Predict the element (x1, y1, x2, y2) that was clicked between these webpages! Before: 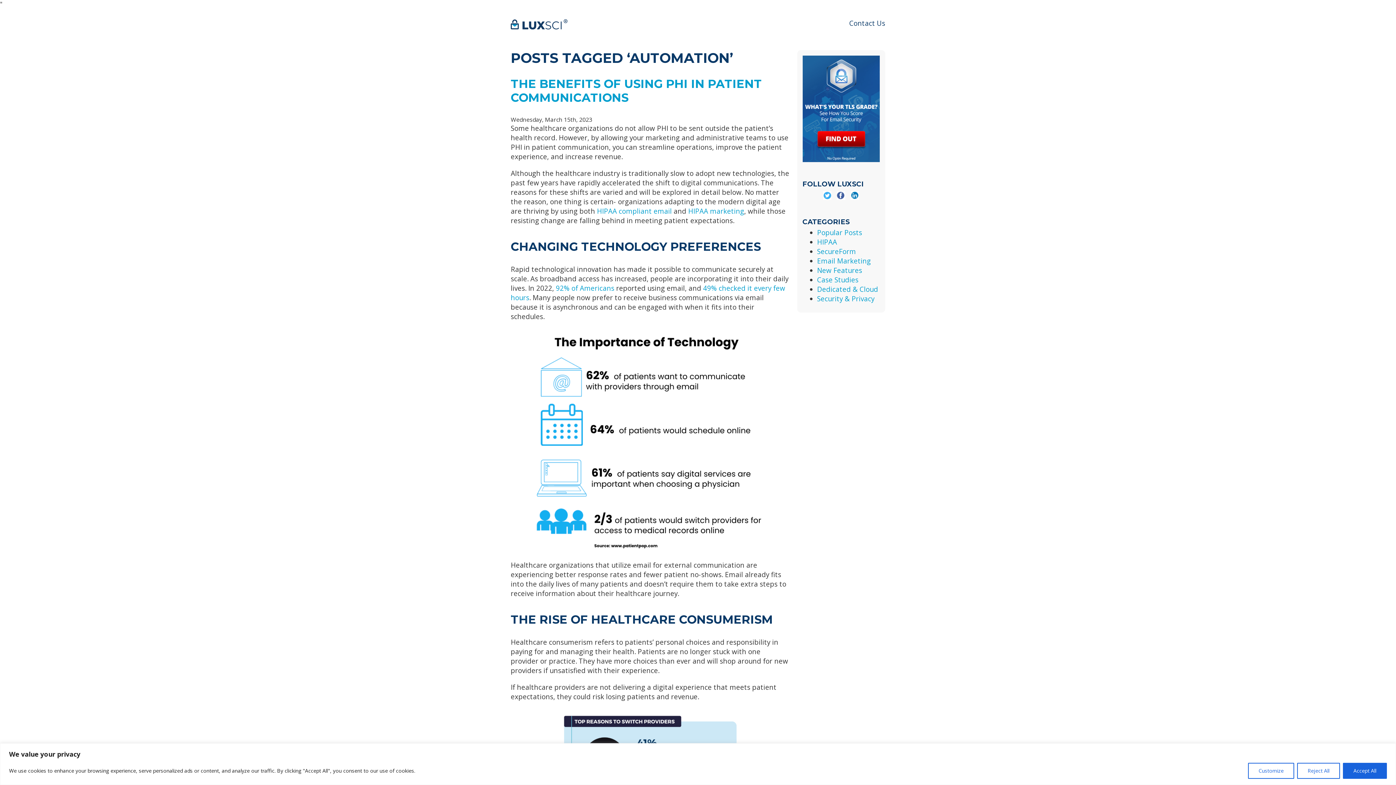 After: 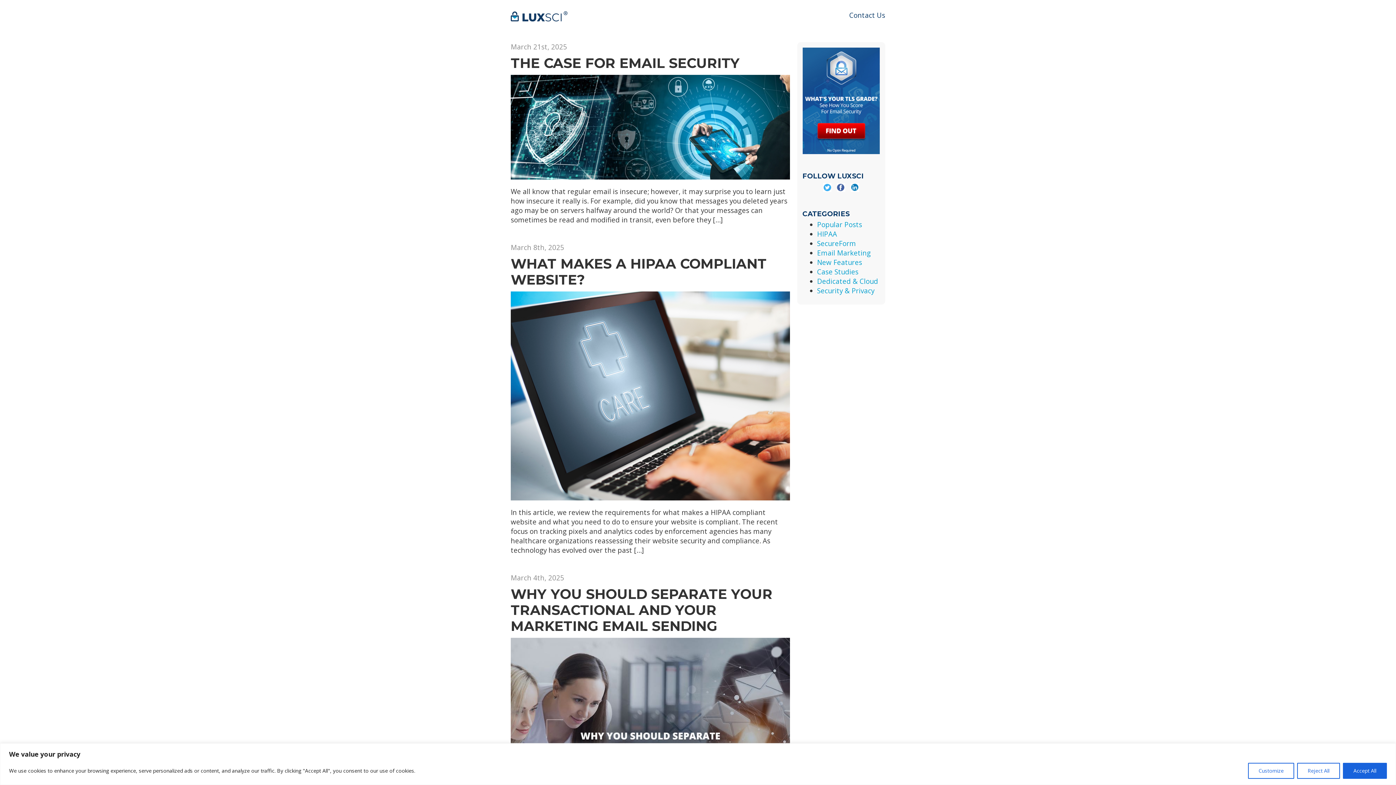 Action: bbox: (817, 256, 871, 265) label: Email Marketing